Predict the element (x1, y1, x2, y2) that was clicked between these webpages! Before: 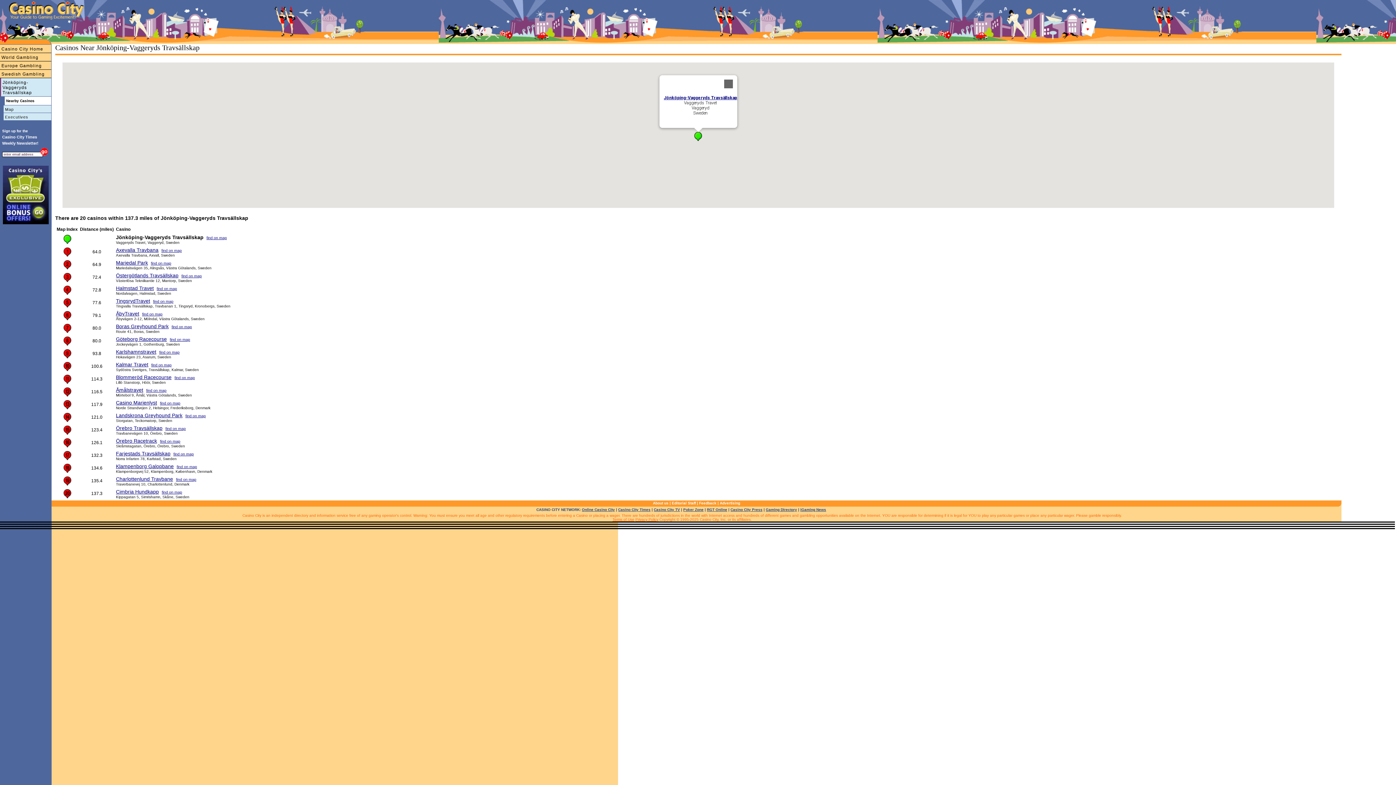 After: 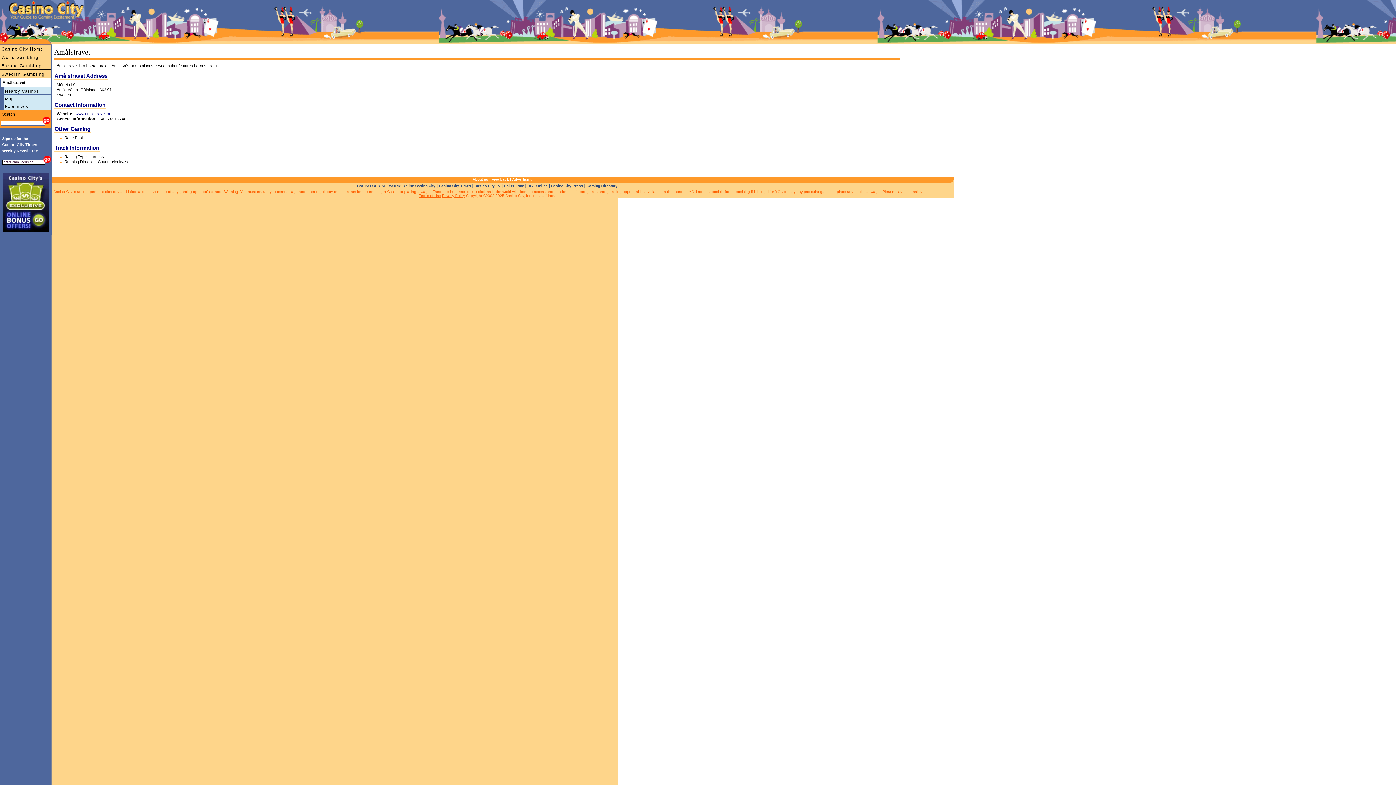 Action: label: Åmålstravet bbox: (116, 387, 143, 393)